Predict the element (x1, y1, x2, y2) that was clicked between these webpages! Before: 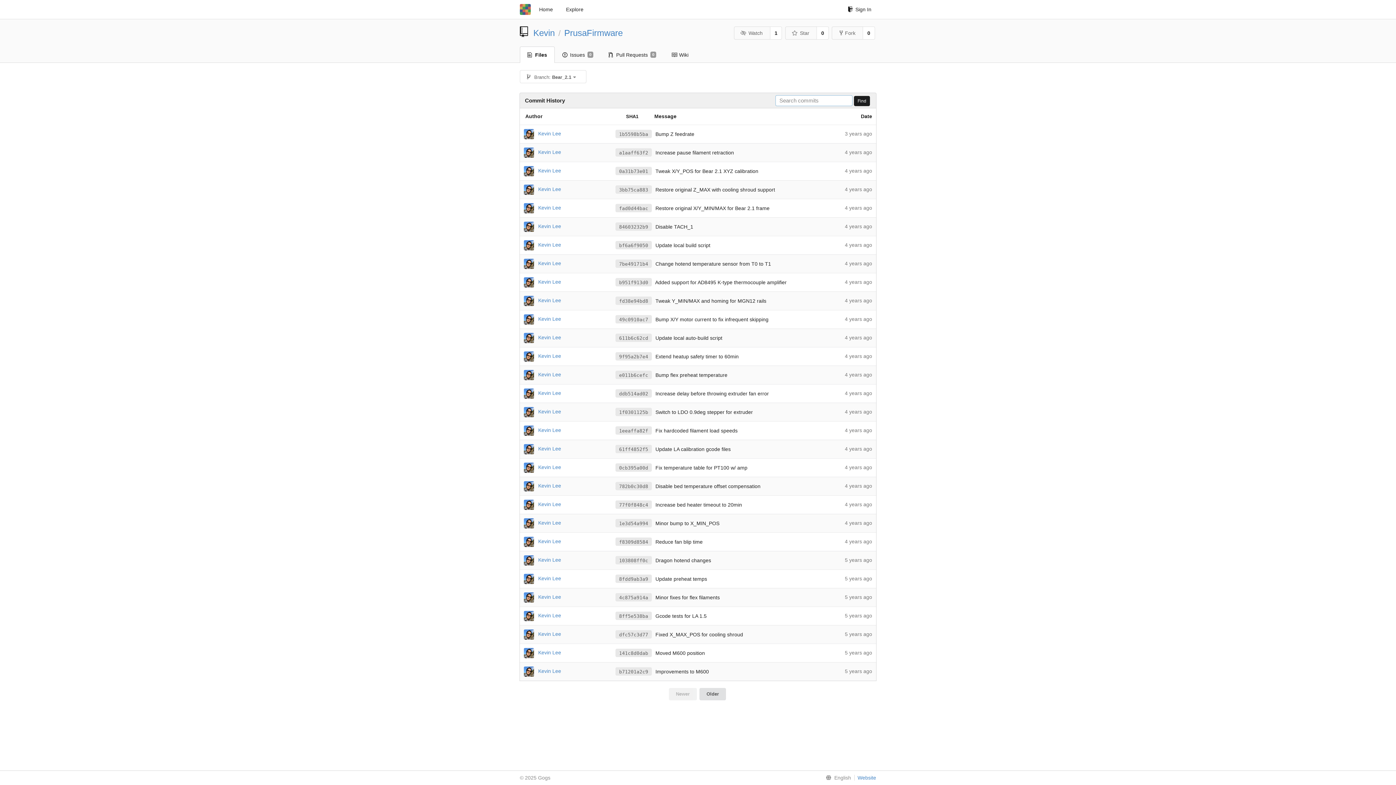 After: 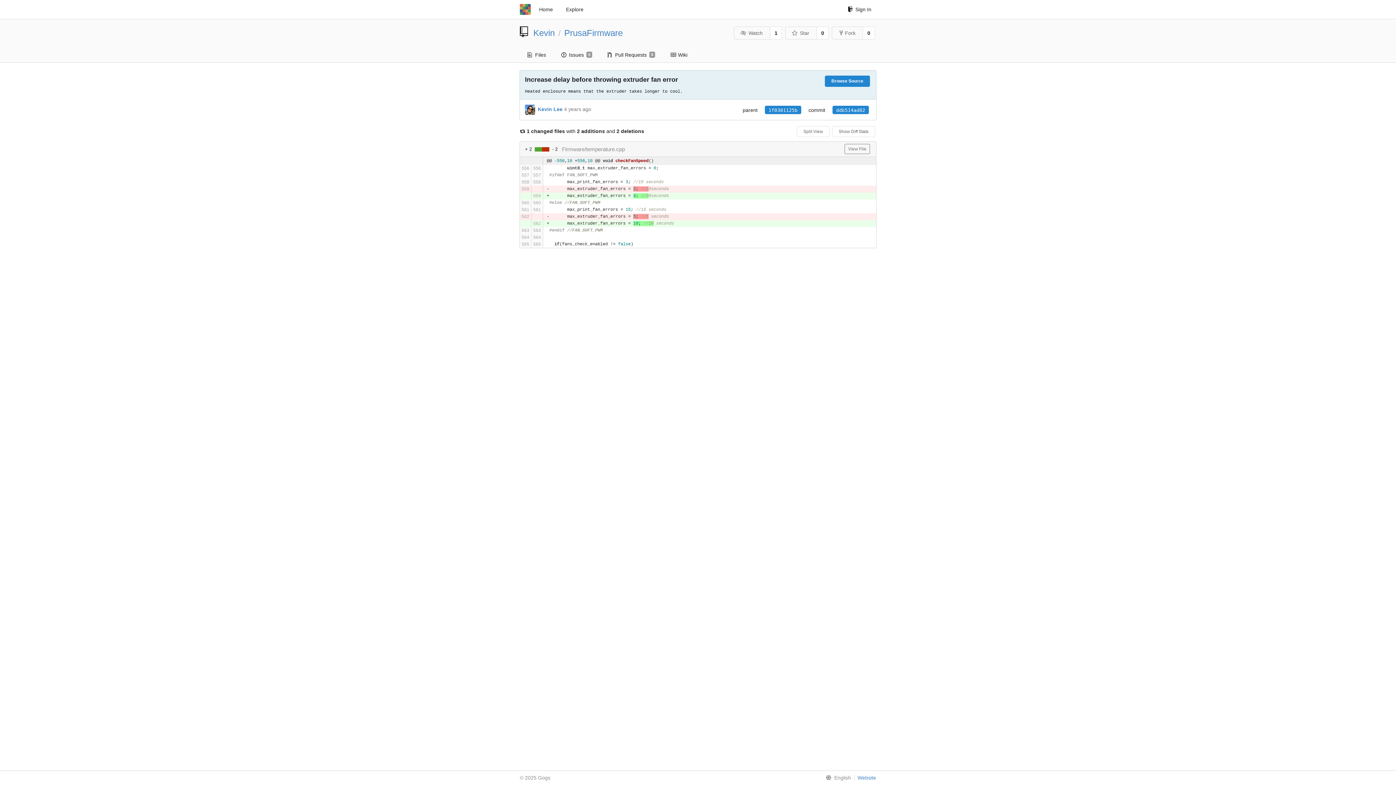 Action: label: ddb514ad02 bbox: (615, 389, 652, 397)